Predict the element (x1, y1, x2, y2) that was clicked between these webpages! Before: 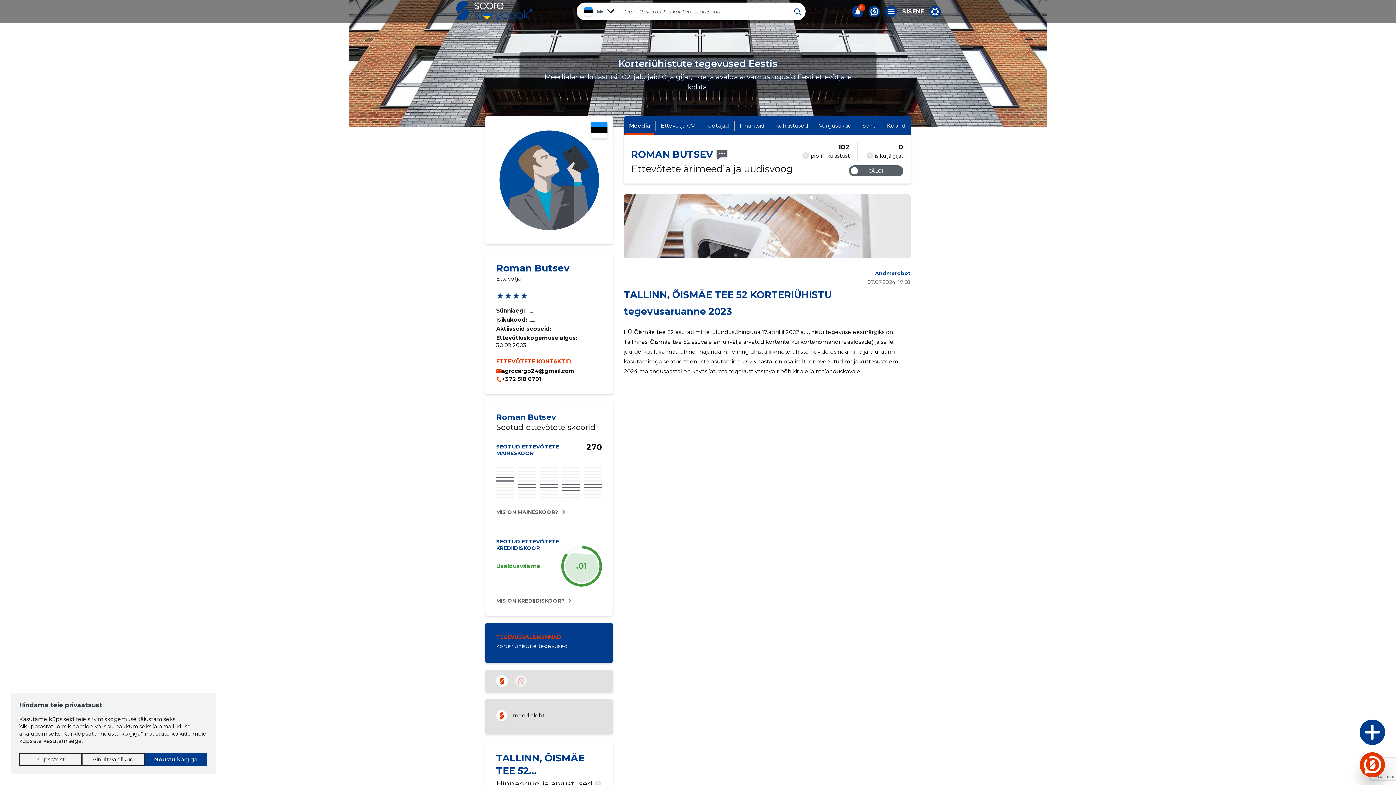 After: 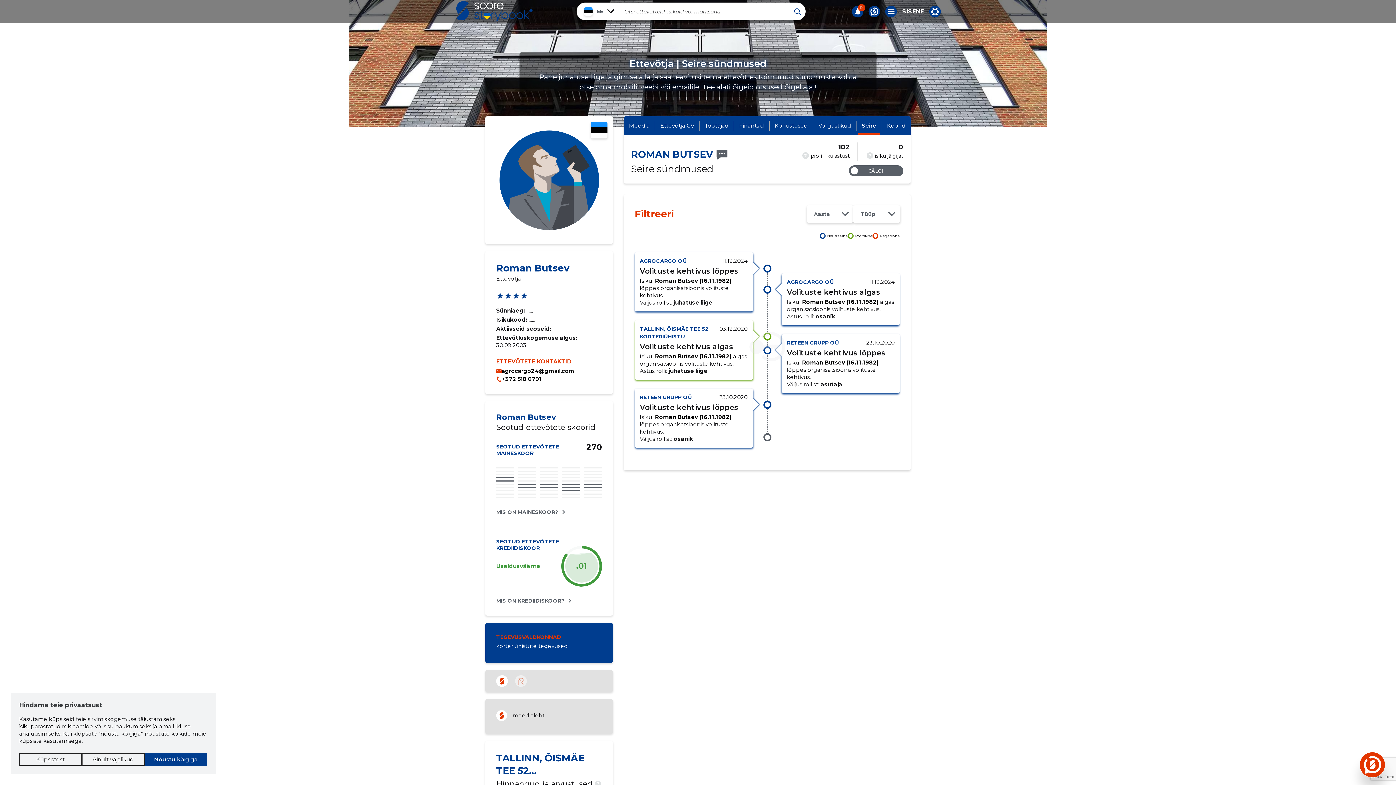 Action: bbox: (857, 120, 881, 130) label: Seire